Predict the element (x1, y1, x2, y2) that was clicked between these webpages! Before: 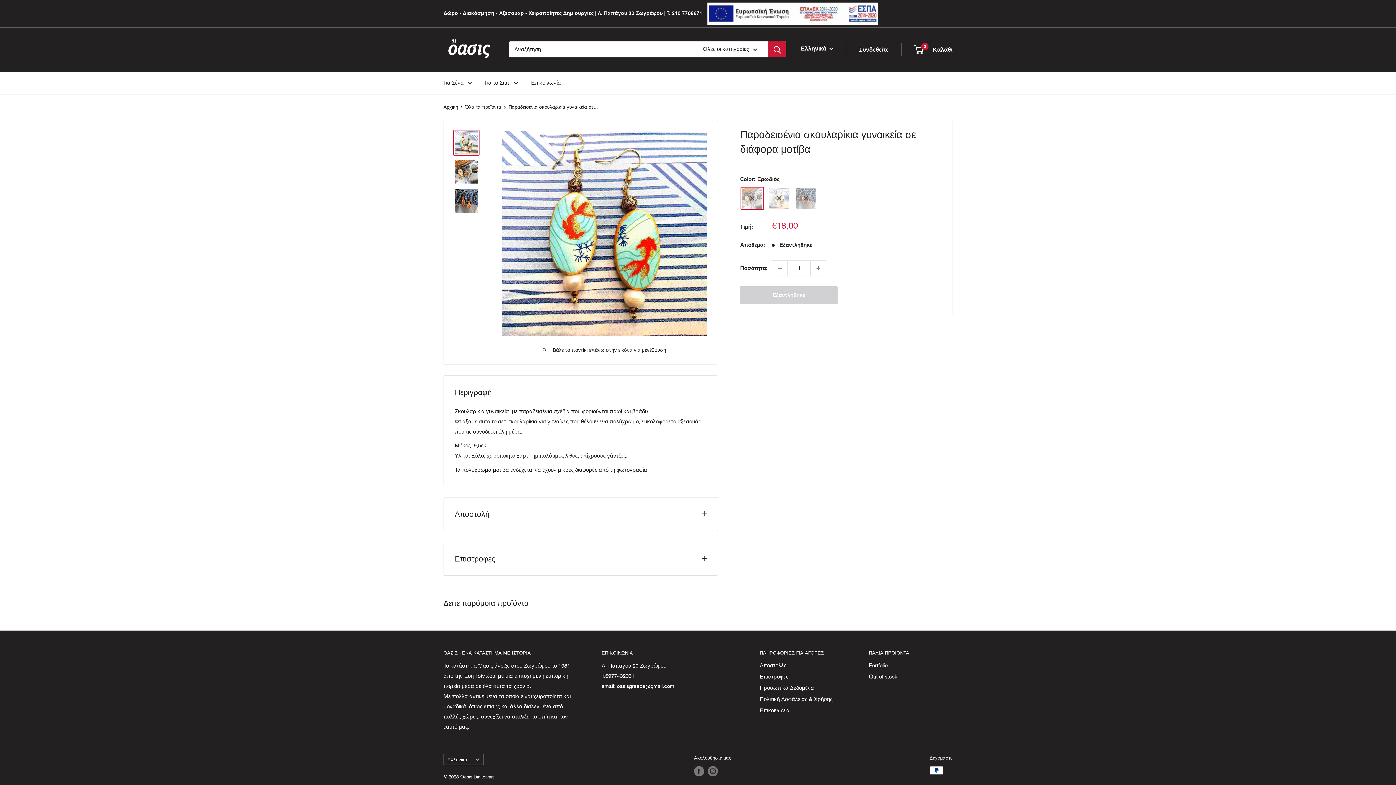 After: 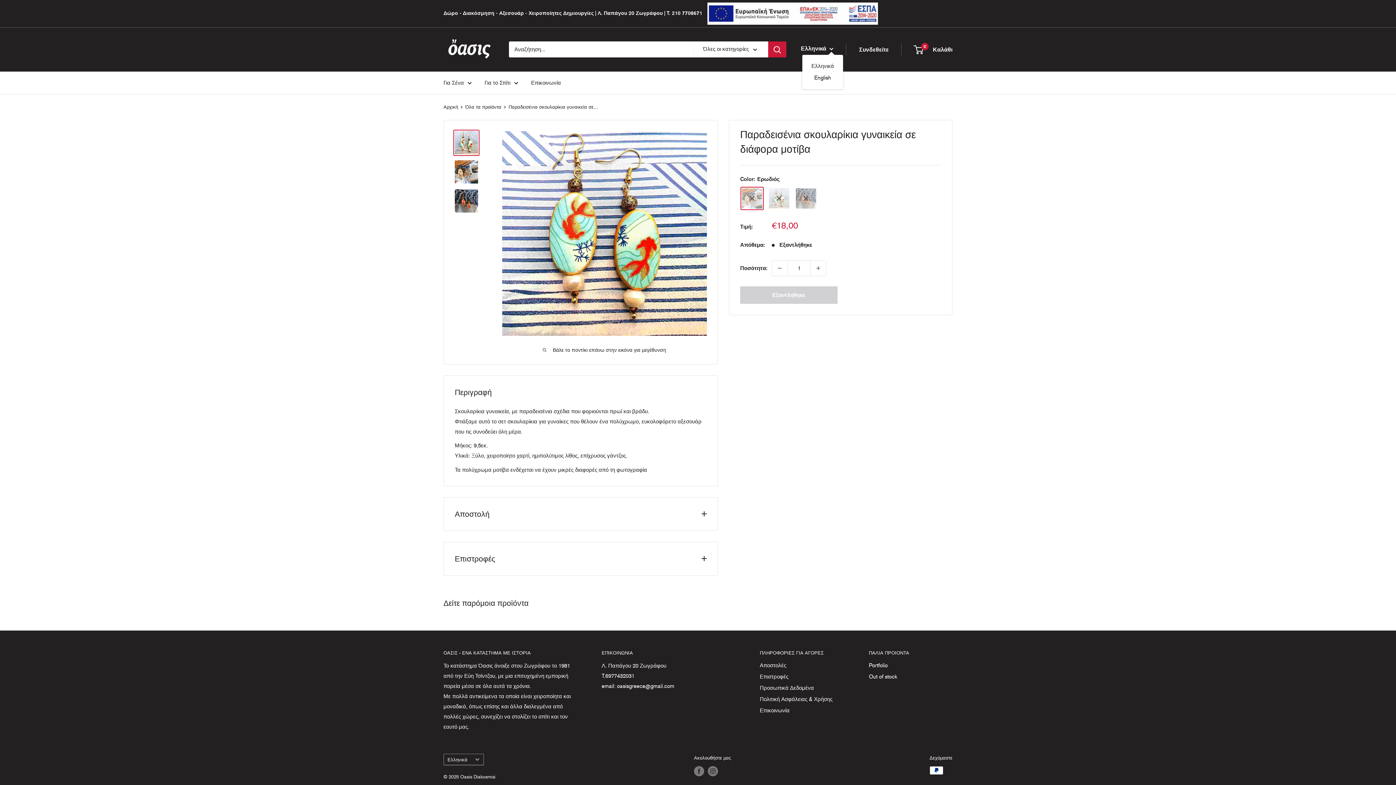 Action: bbox: (801, 43, 833, 53) label: Ελληνικά 